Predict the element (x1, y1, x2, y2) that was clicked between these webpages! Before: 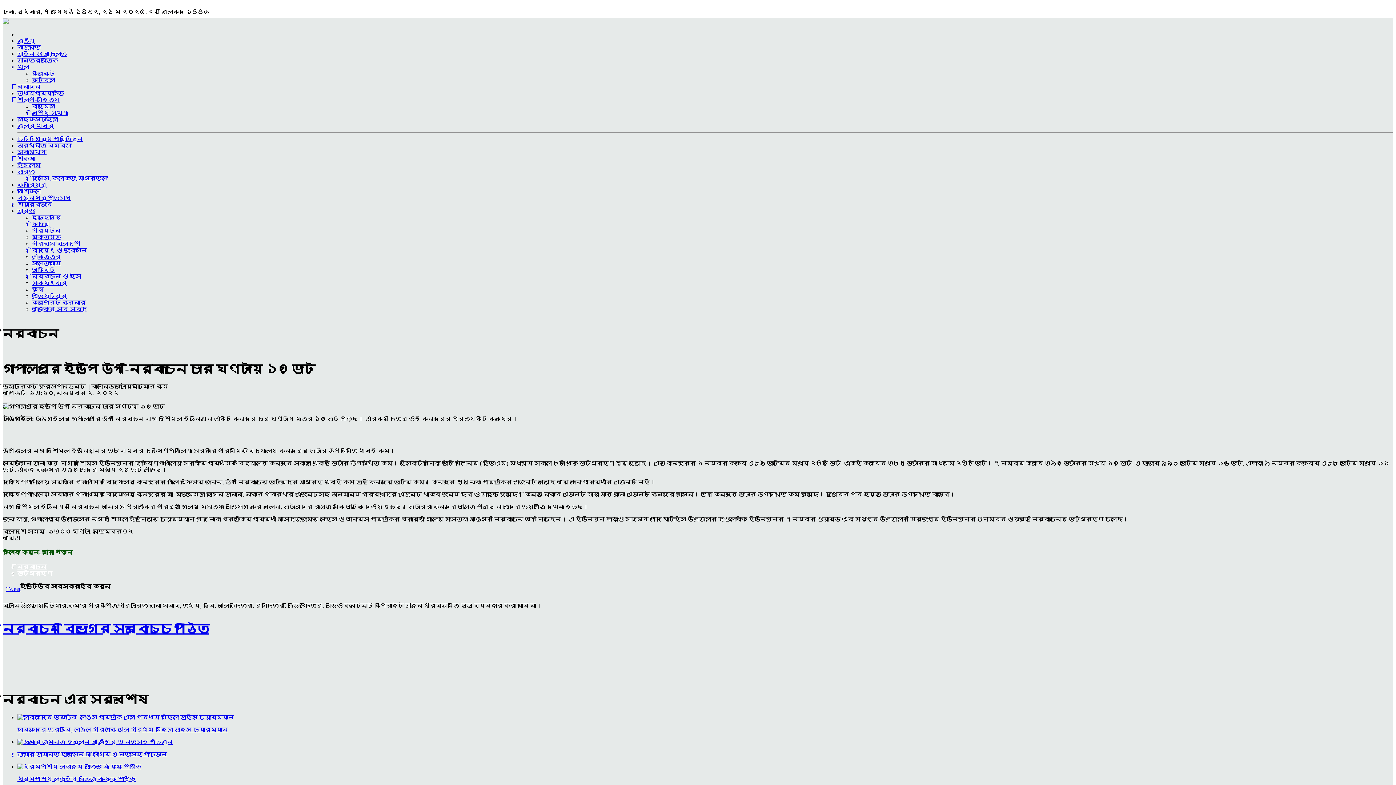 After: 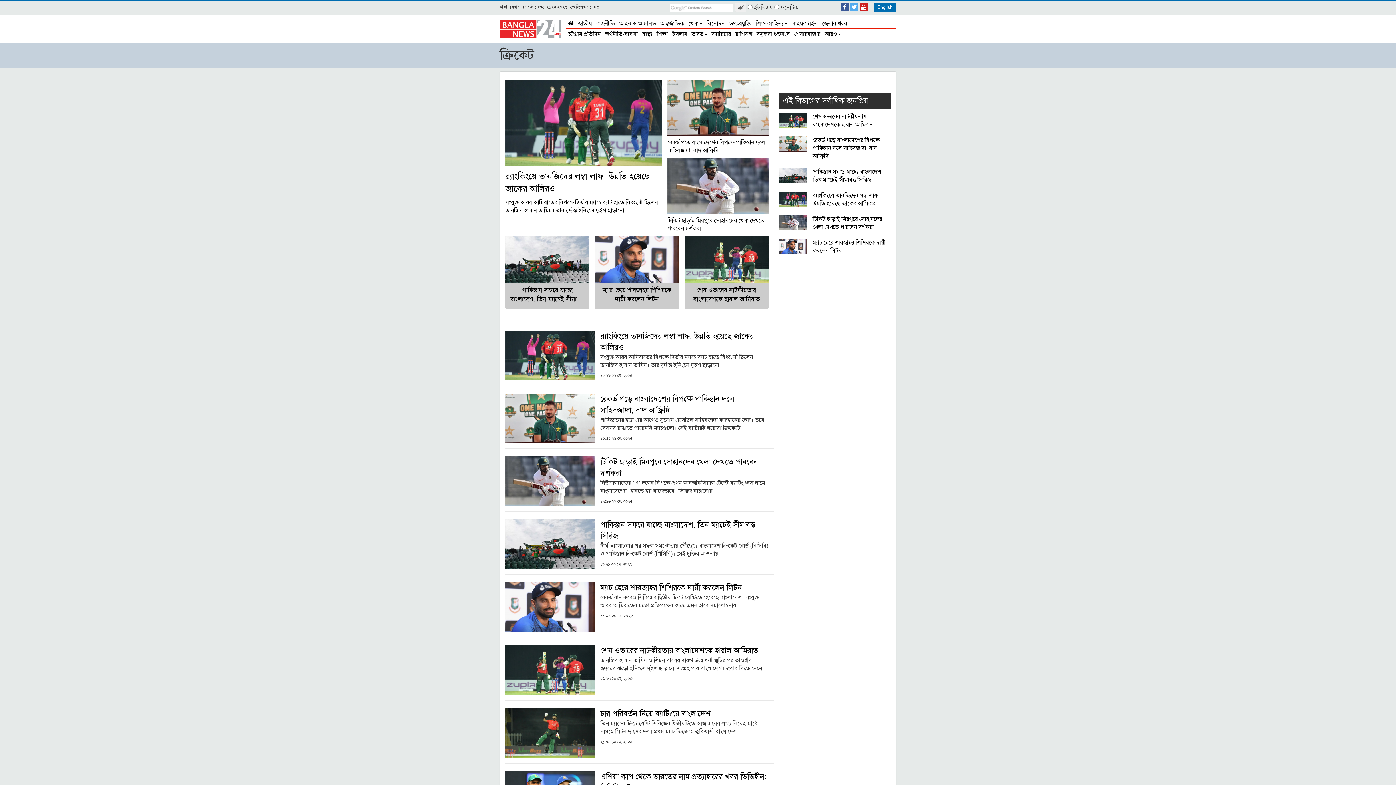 Action: label: ক্রিকেট bbox: (32, 70, 55, 76)